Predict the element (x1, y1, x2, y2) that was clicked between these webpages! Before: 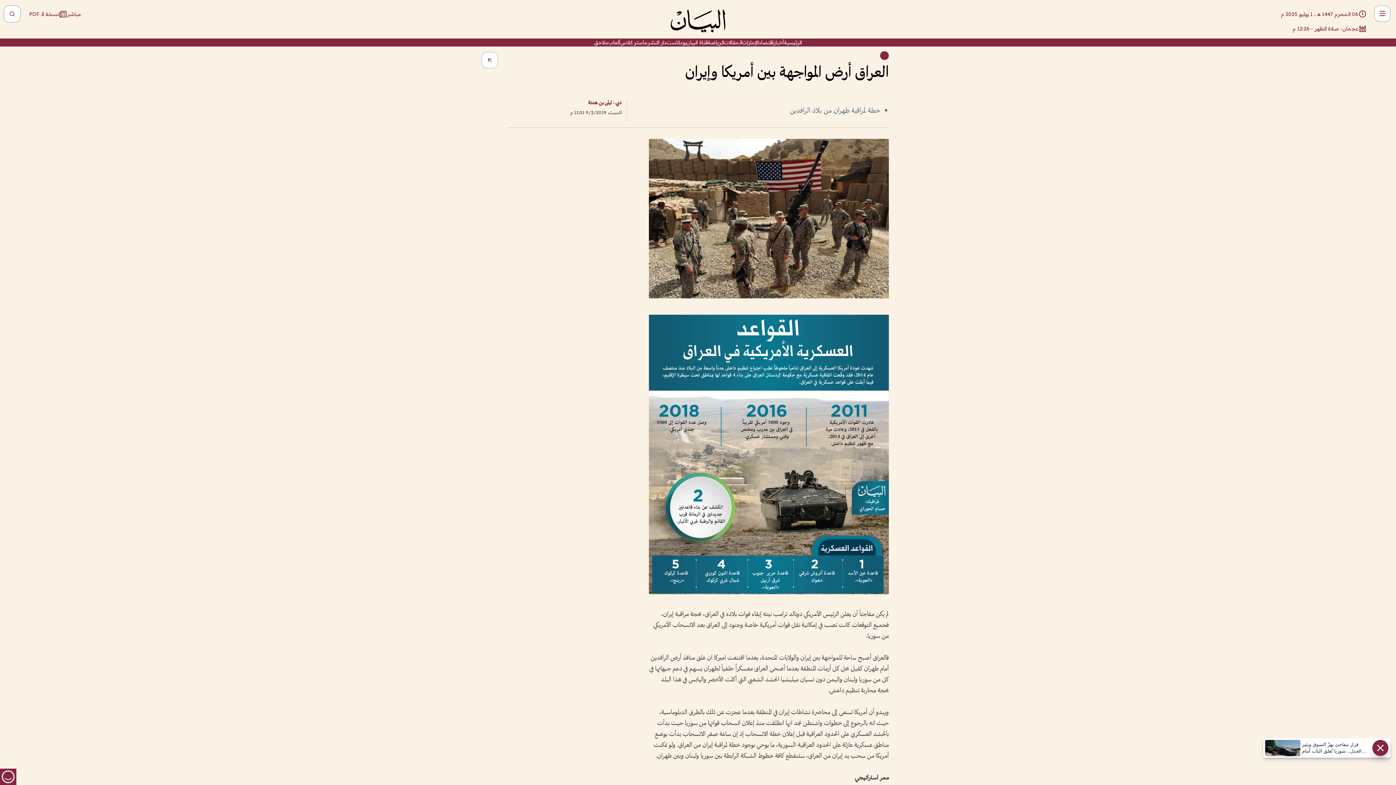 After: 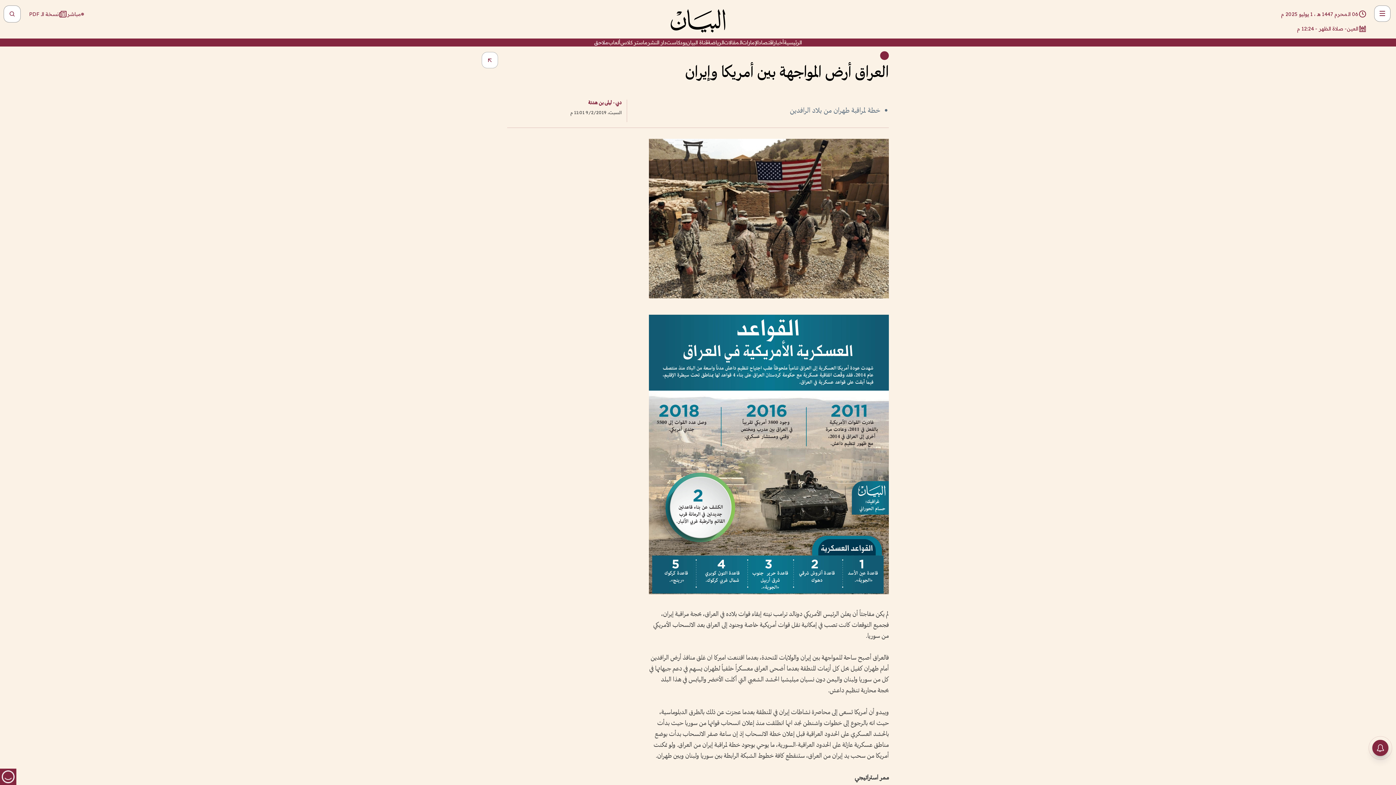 Action: label: ملاحق bbox: (594, 38, 608, 46)